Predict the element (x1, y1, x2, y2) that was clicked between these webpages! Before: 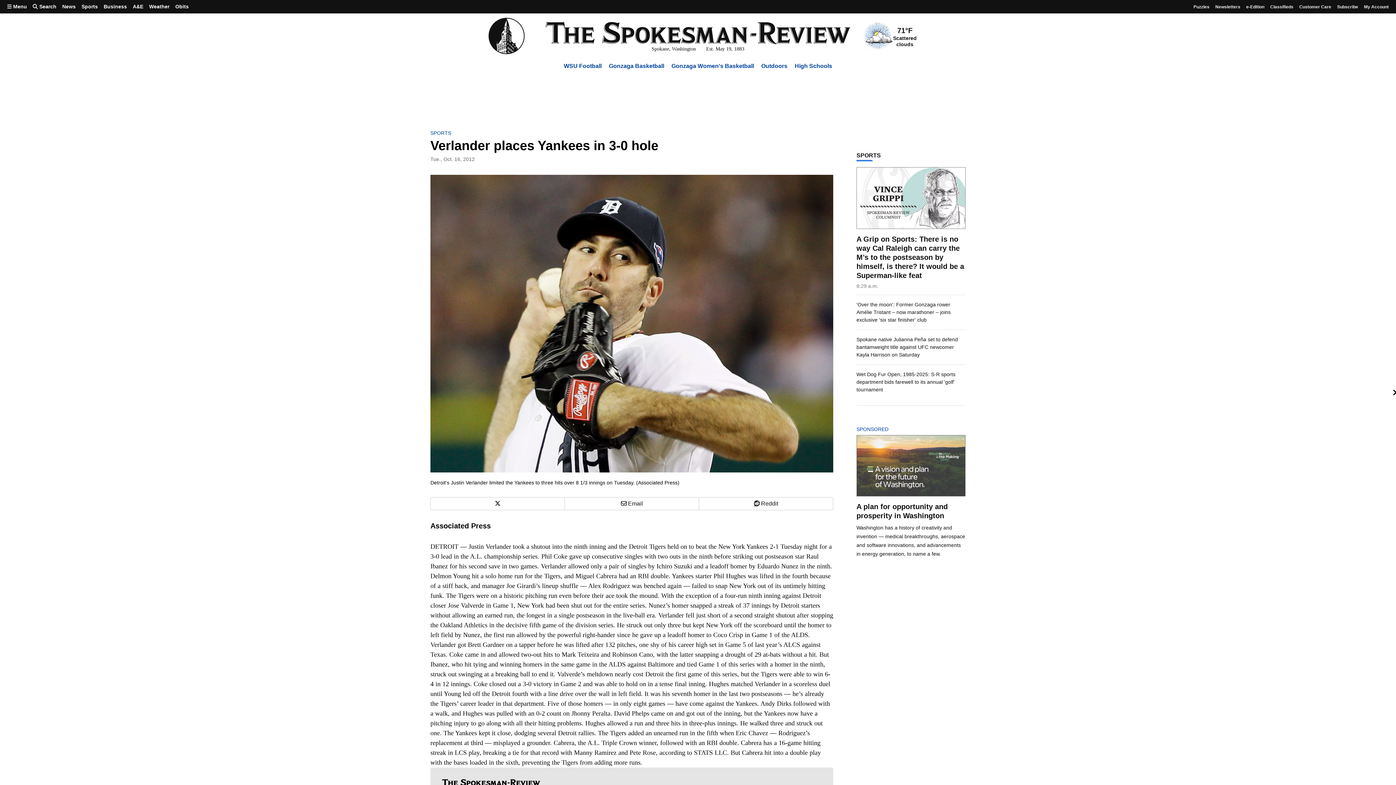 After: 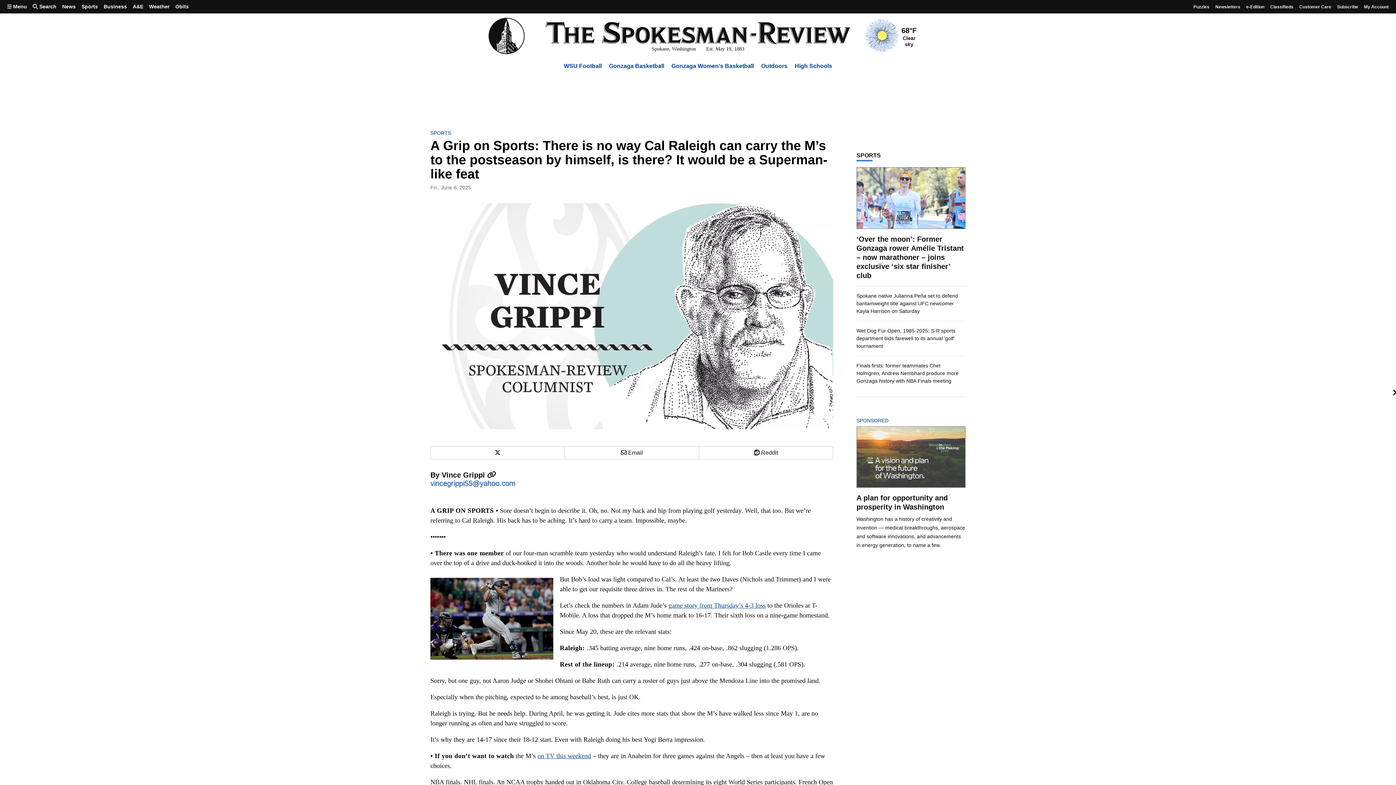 Action: bbox: (856, 167, 965, 228)